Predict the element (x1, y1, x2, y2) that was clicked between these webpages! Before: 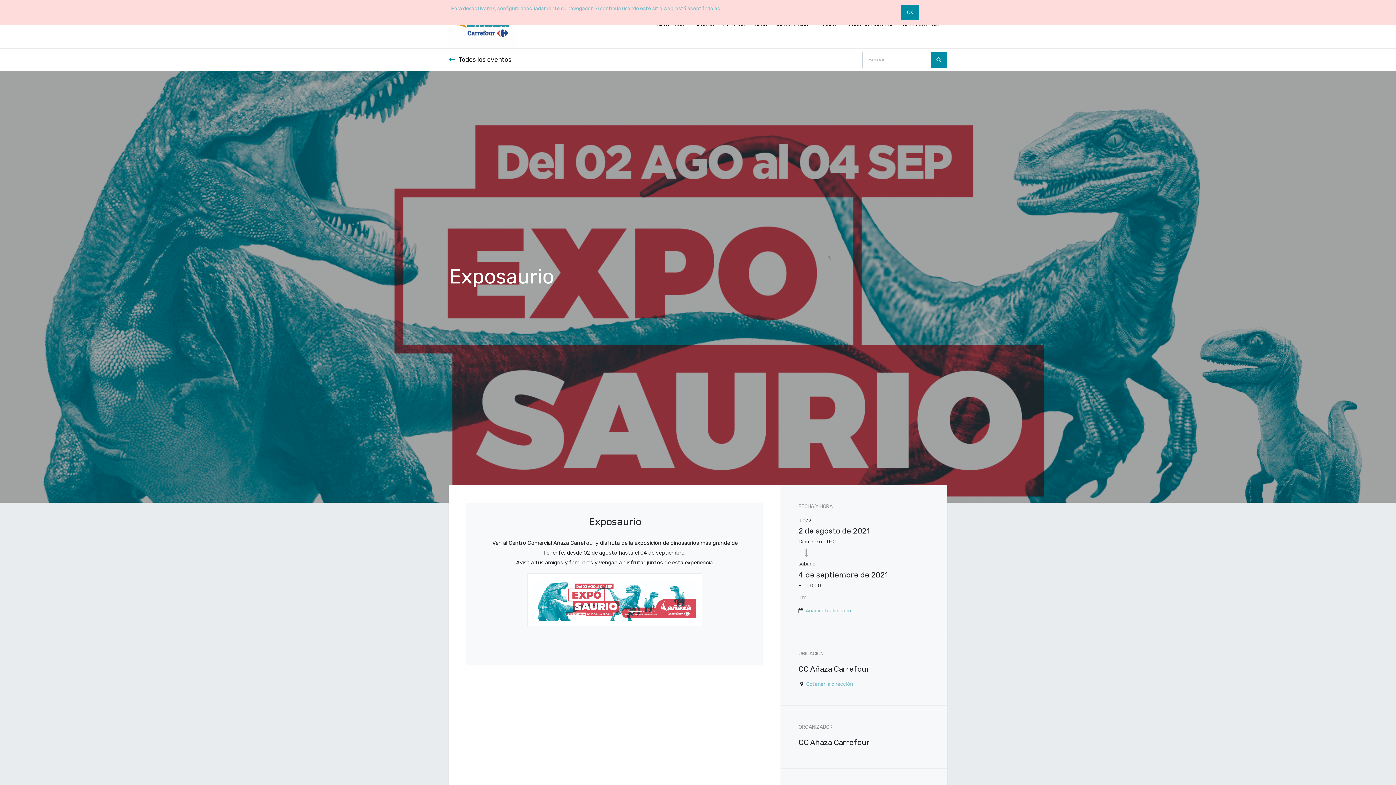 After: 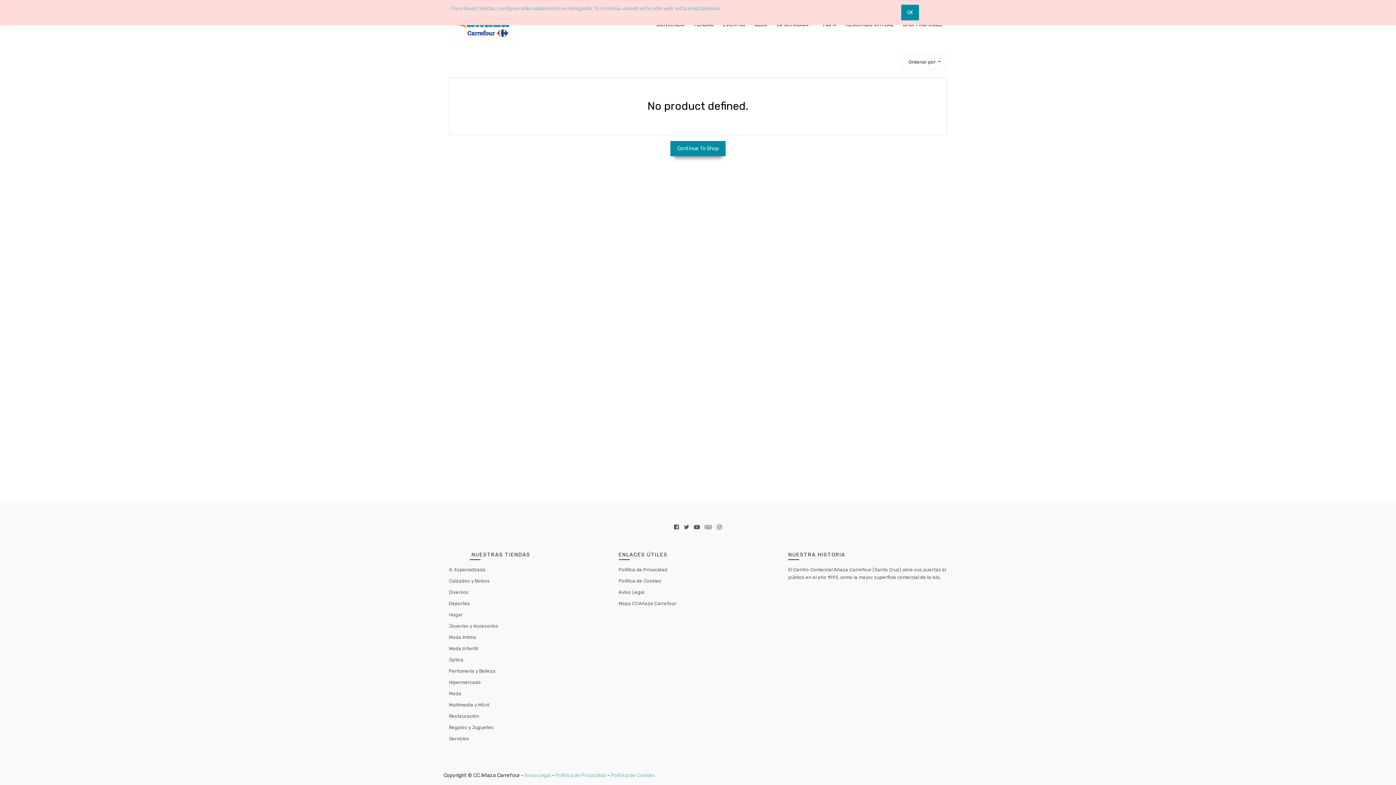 Action: bbox: (930, 51, 947, 67) label: Búsqueda